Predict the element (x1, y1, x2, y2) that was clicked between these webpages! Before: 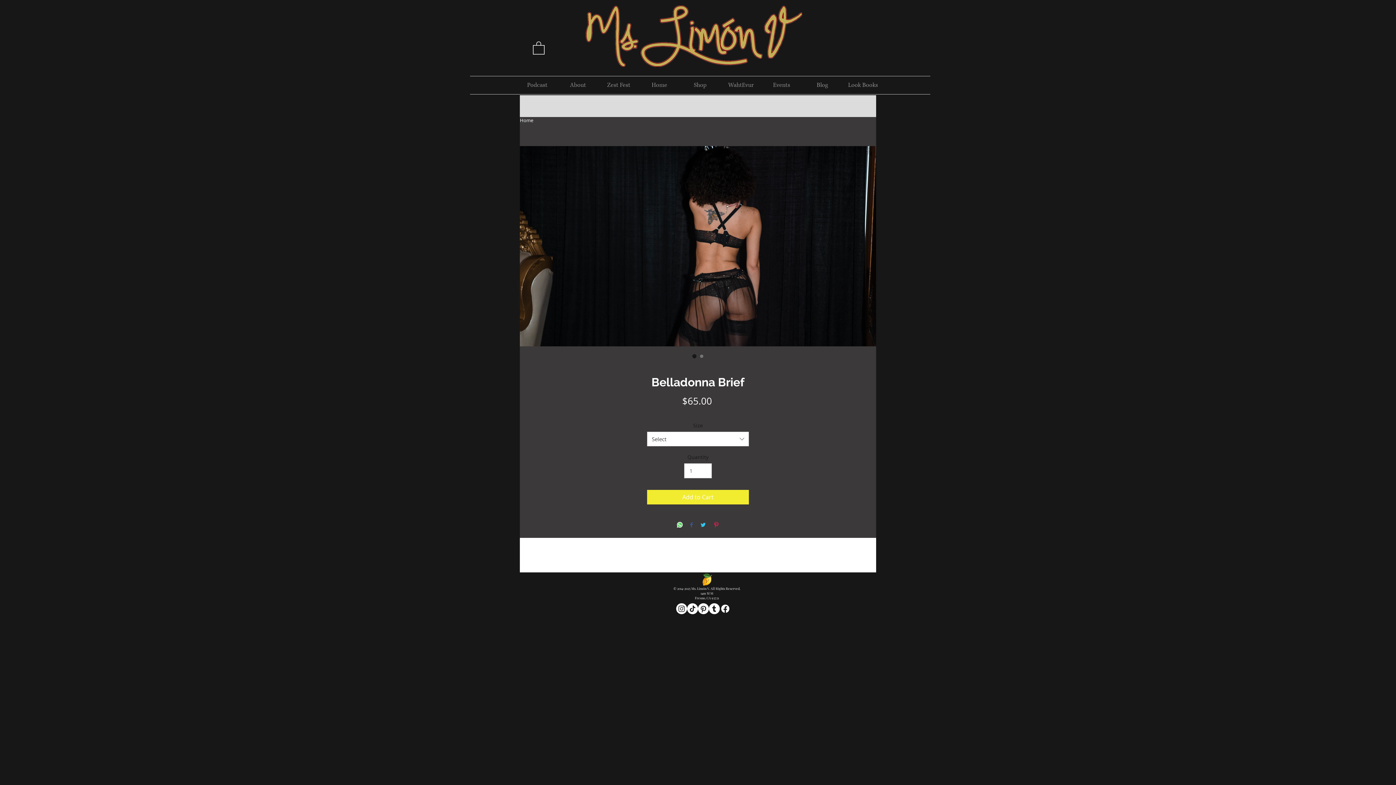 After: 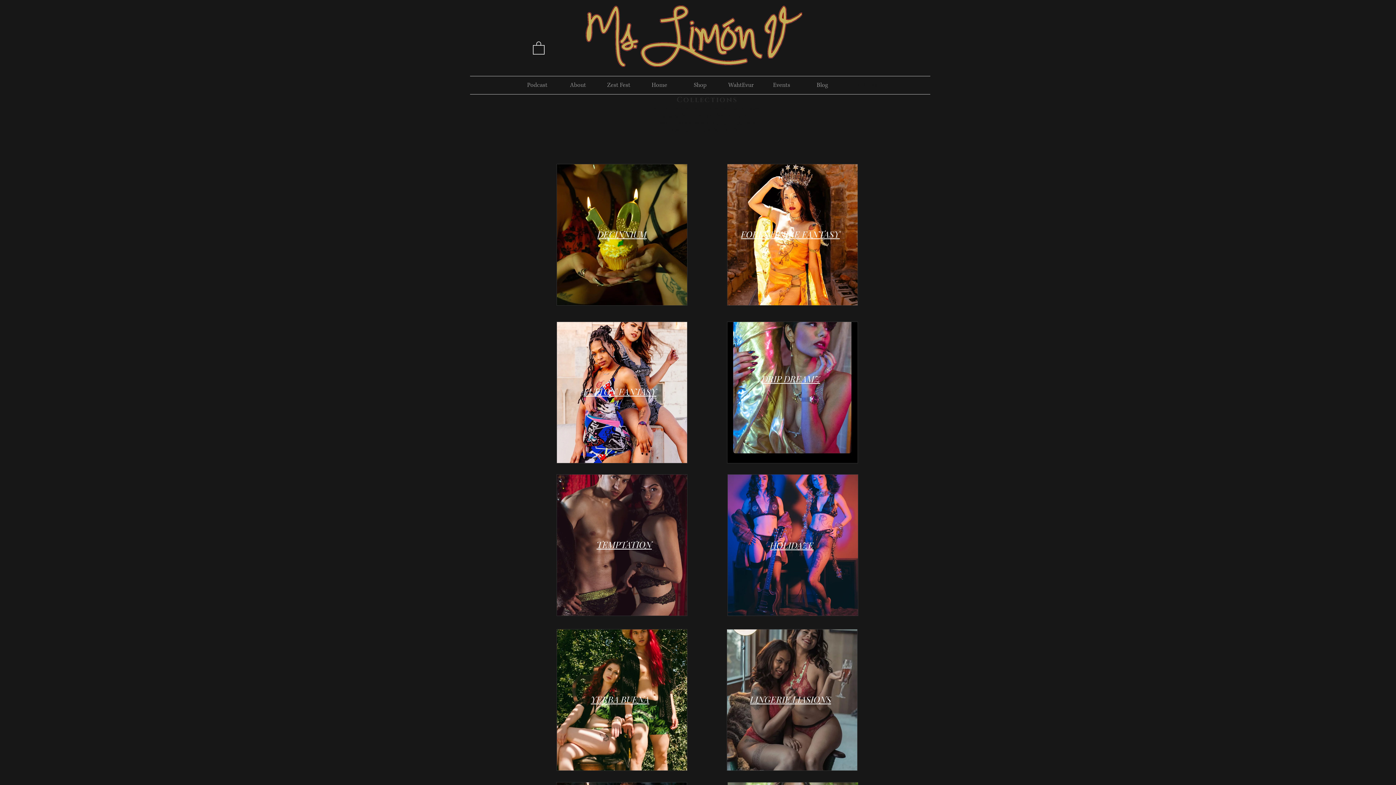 Action: label: Look Books bbox: (842, 76, 883, 94)